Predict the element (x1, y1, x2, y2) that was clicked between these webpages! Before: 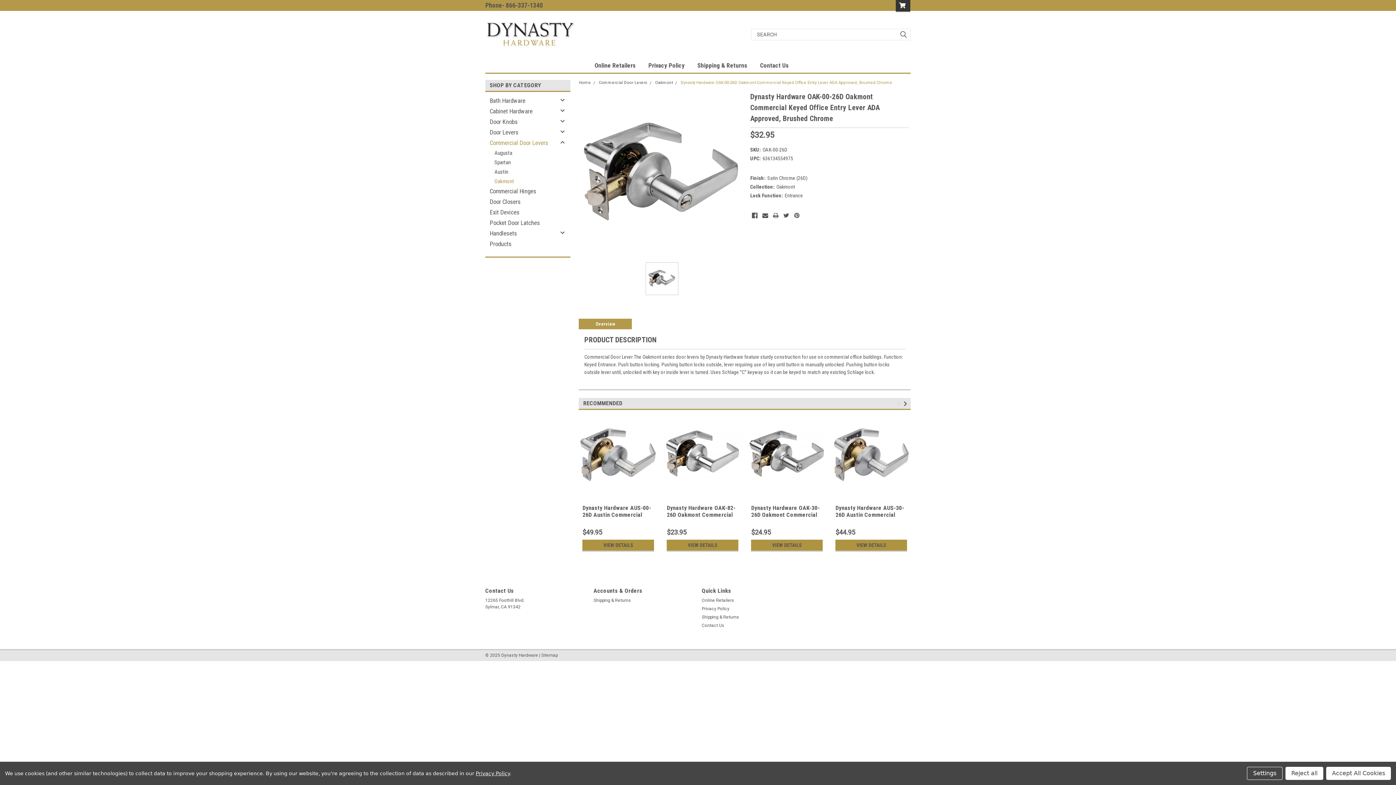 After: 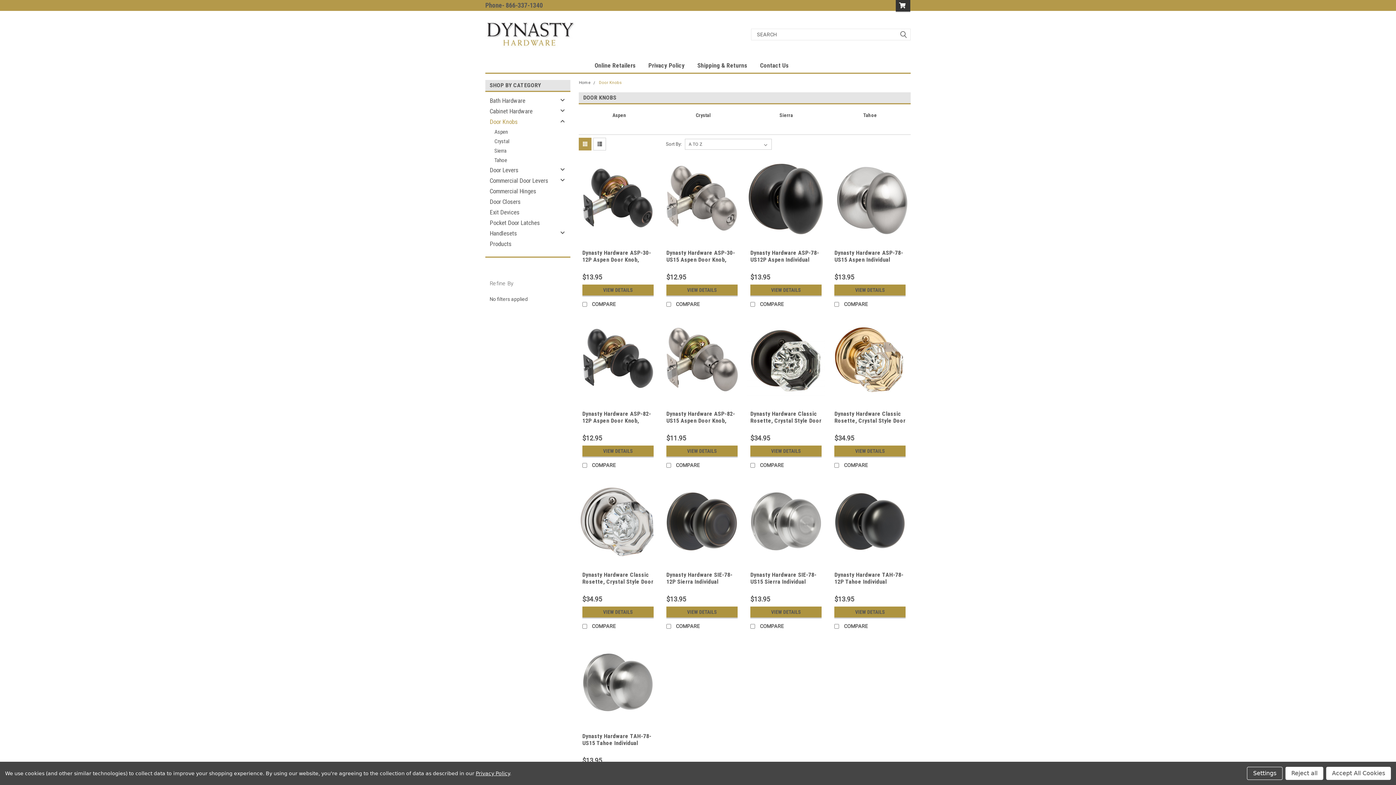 Action: bbox: (485, 116, 557, 127) label: Door Knobs